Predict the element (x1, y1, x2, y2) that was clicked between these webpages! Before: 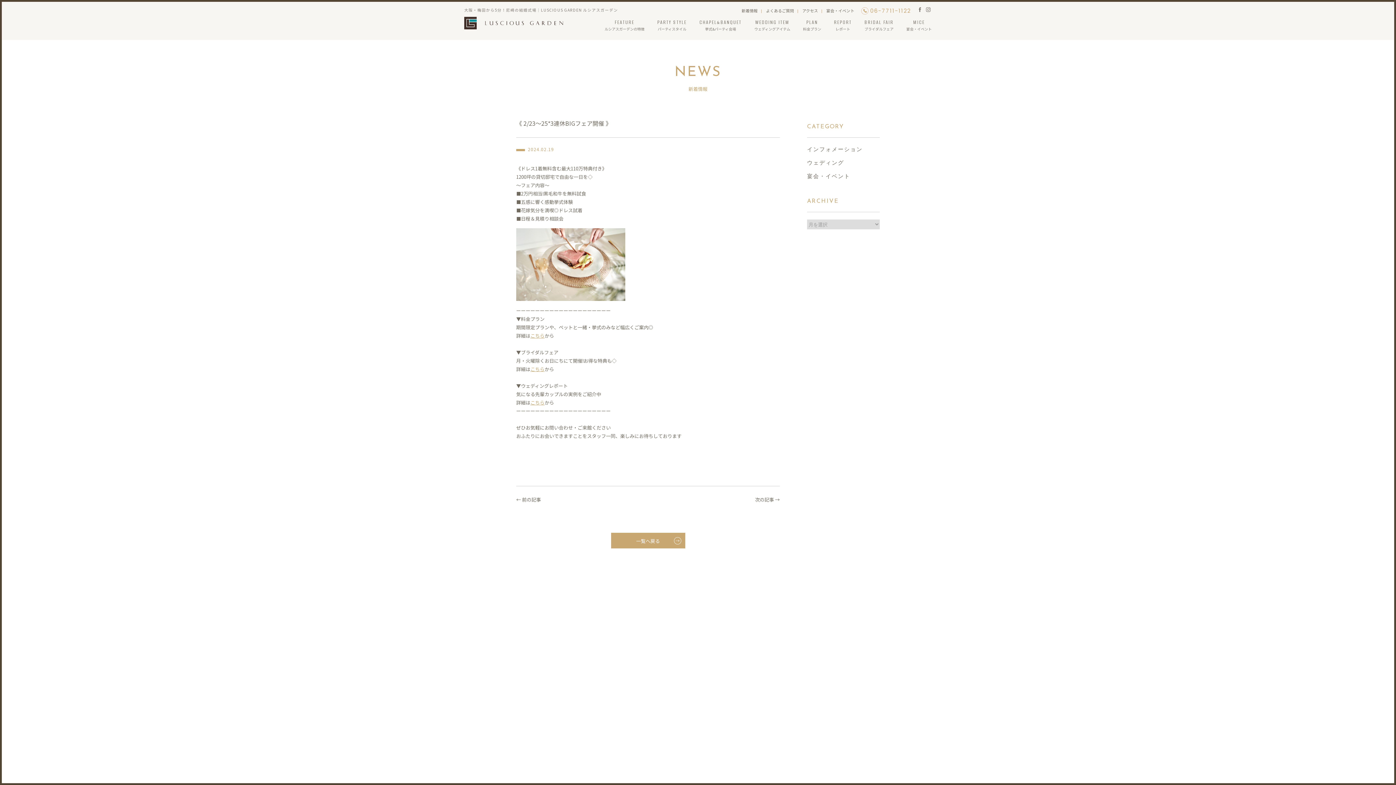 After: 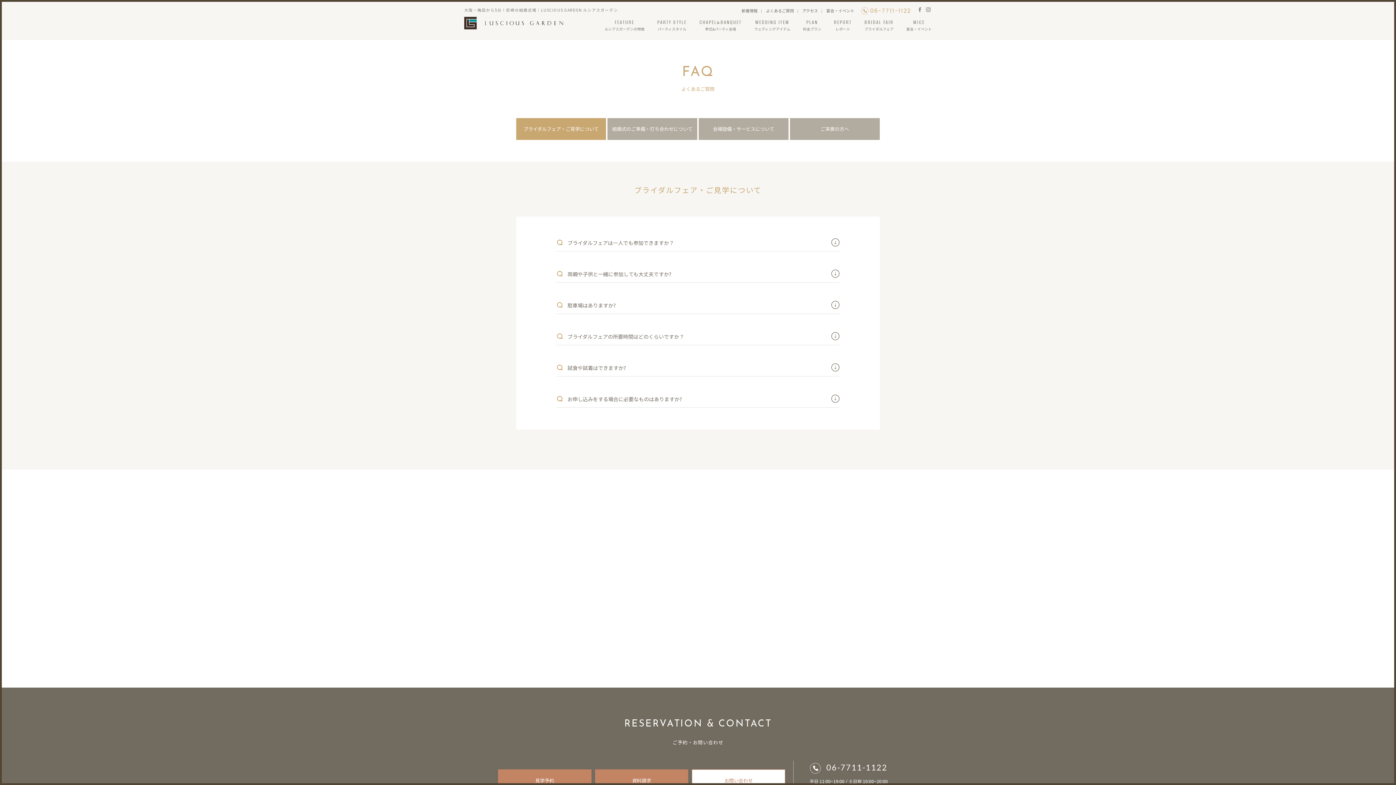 Action: label: よくあるご質問 bbox: (766, 7, 801, 13)